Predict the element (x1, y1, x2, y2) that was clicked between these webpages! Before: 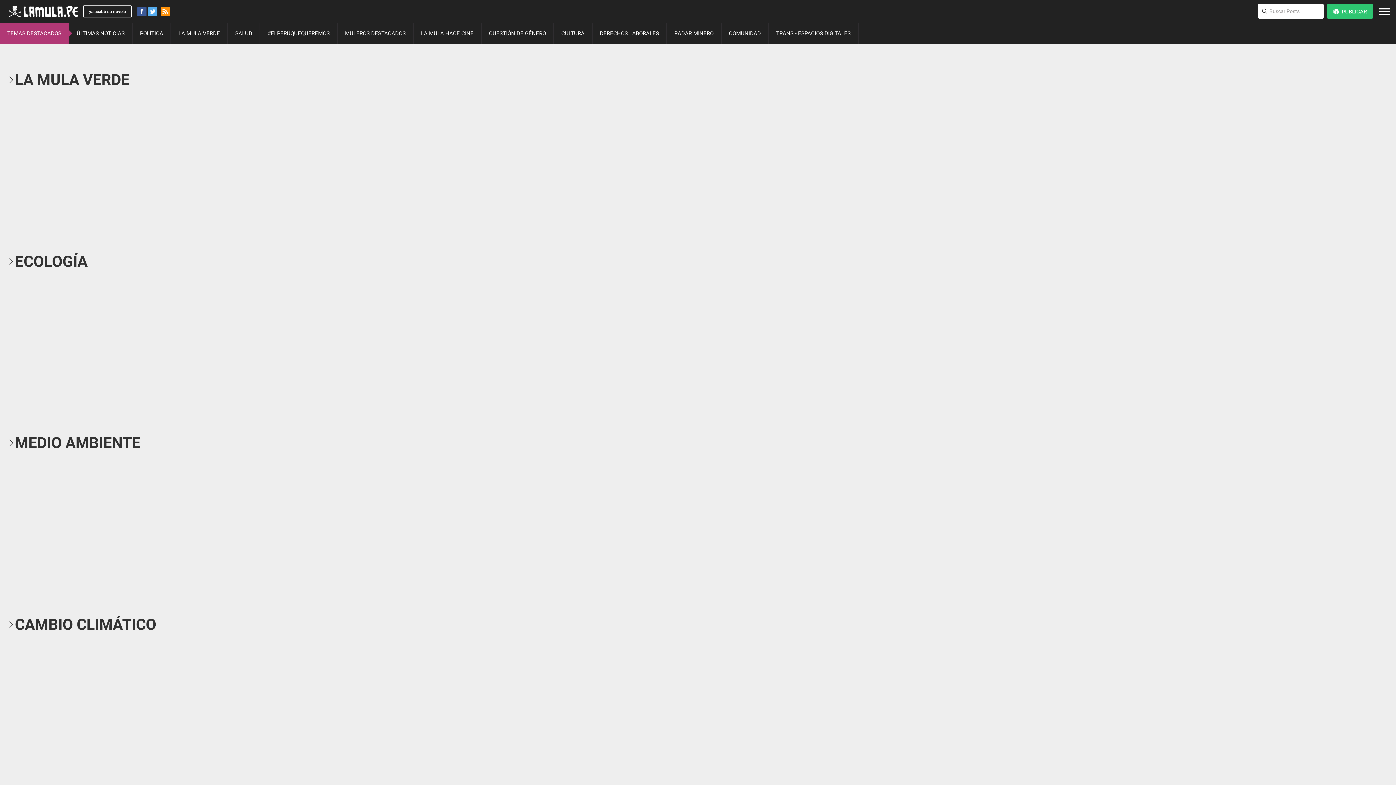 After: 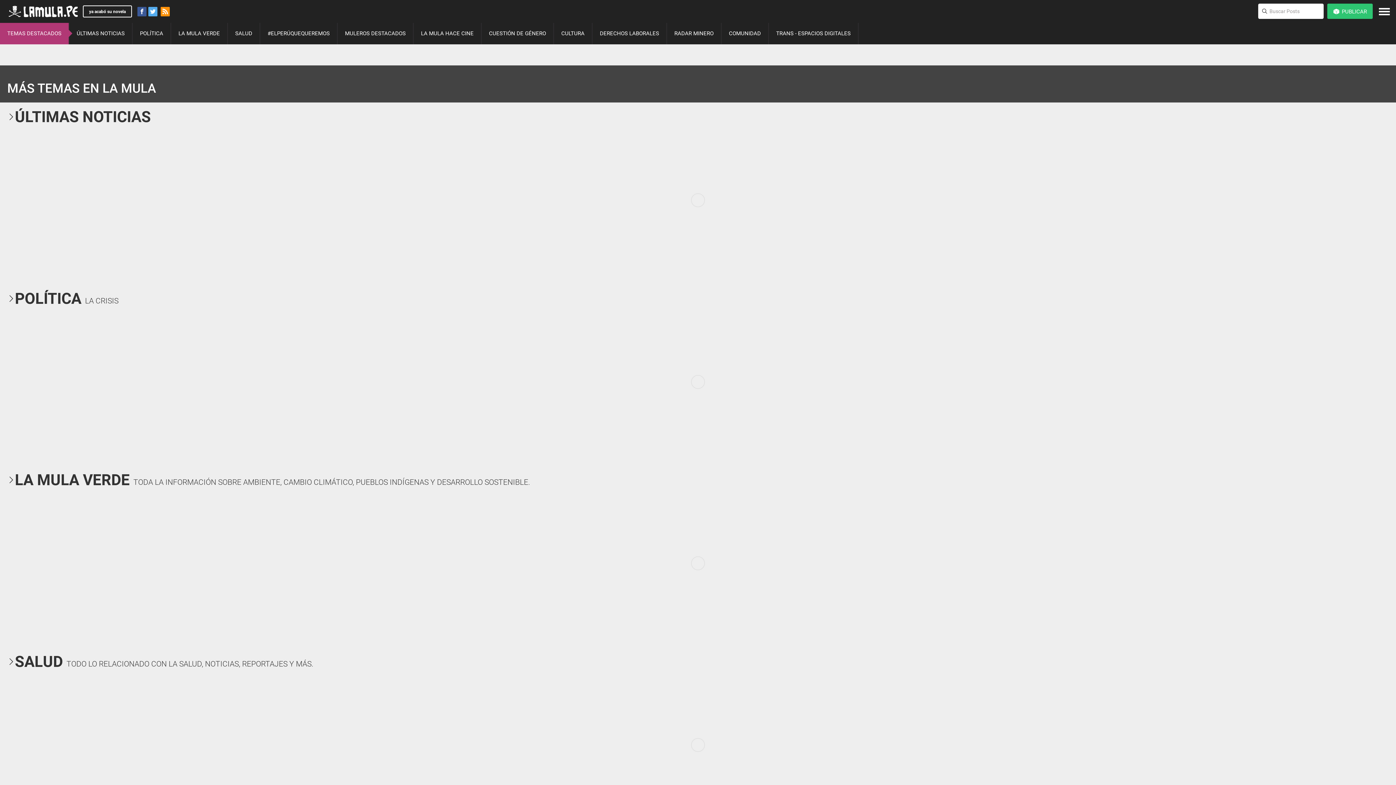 Action: bbox: (721, 22, 768, 44) label: COMUNIDAD